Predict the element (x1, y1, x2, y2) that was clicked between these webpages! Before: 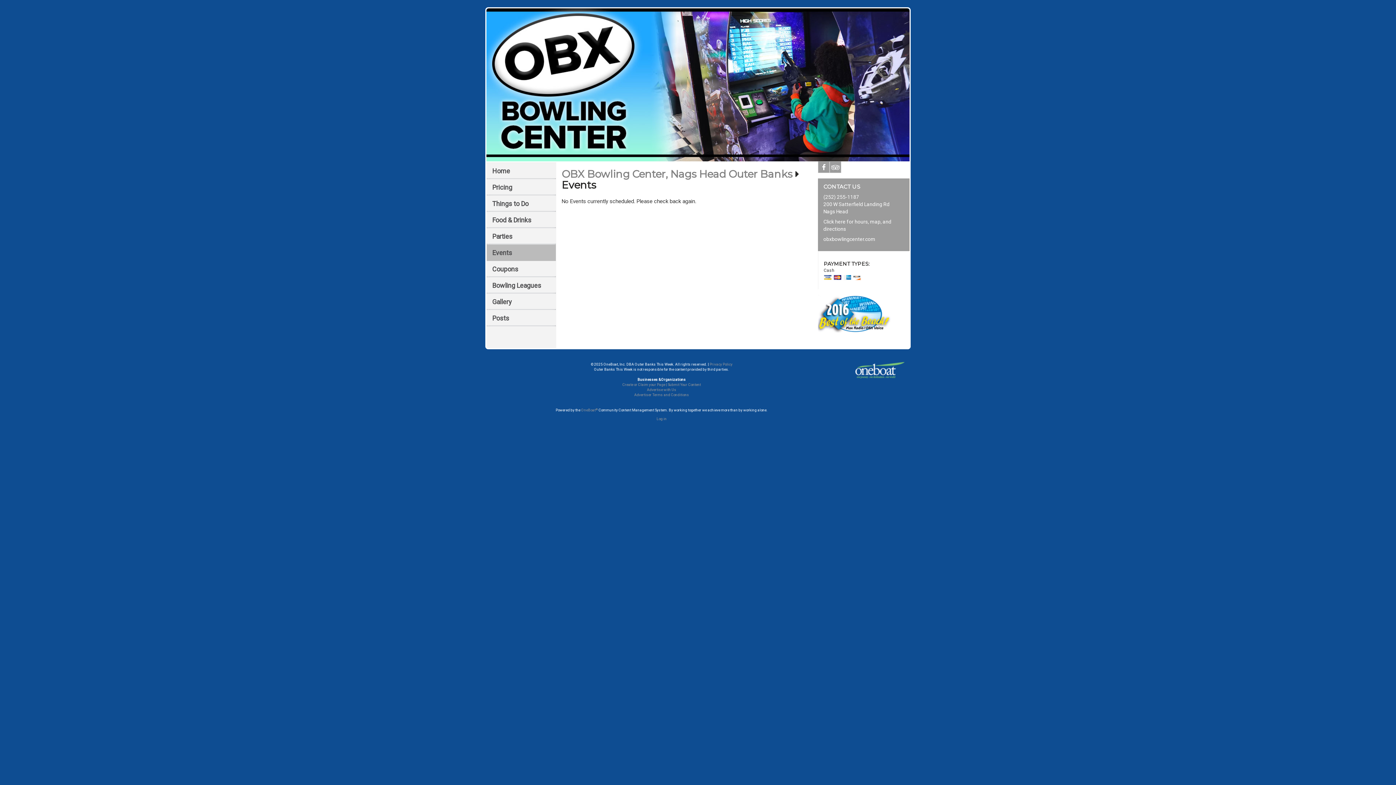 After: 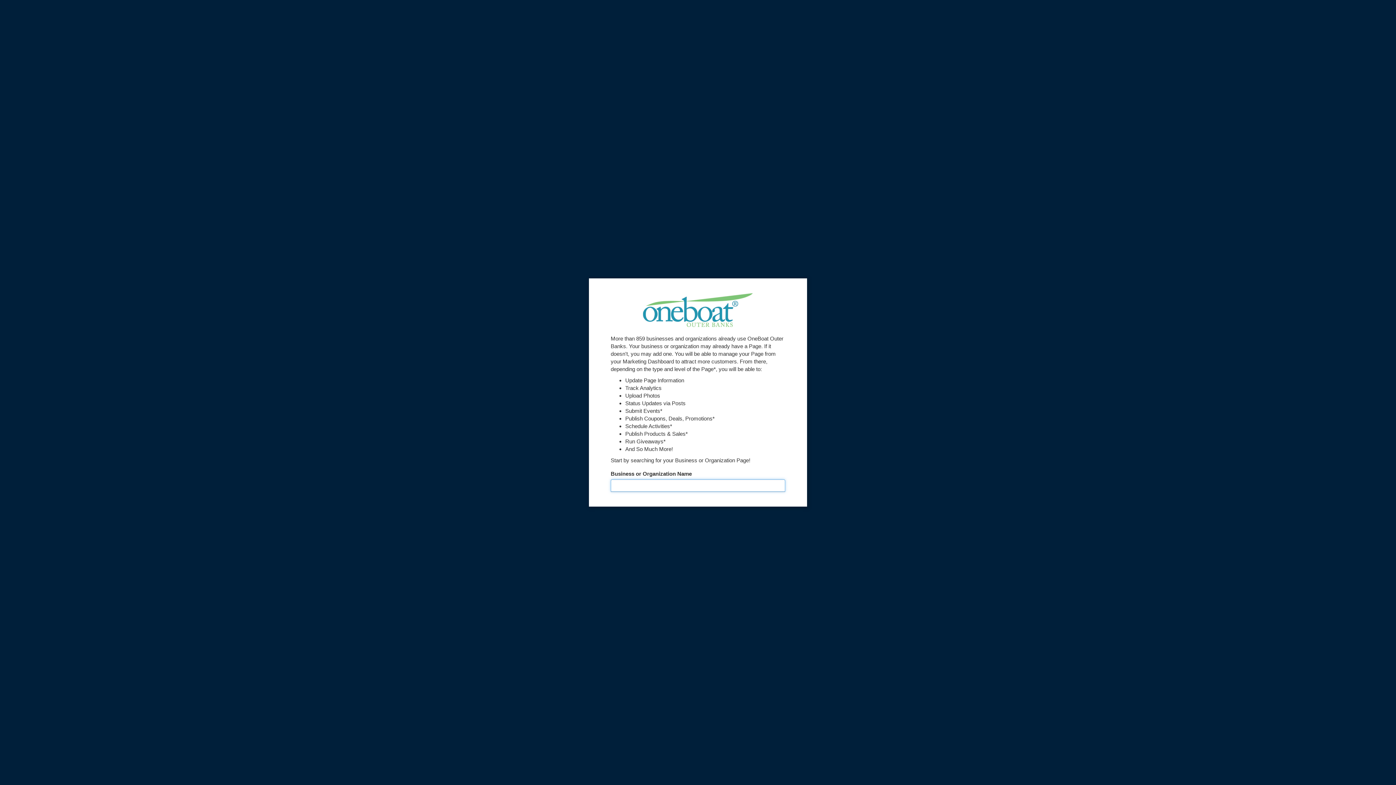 Action: bbox: (622, 383, 701, 387) label: Create or Claim your Page | Submit Your Content